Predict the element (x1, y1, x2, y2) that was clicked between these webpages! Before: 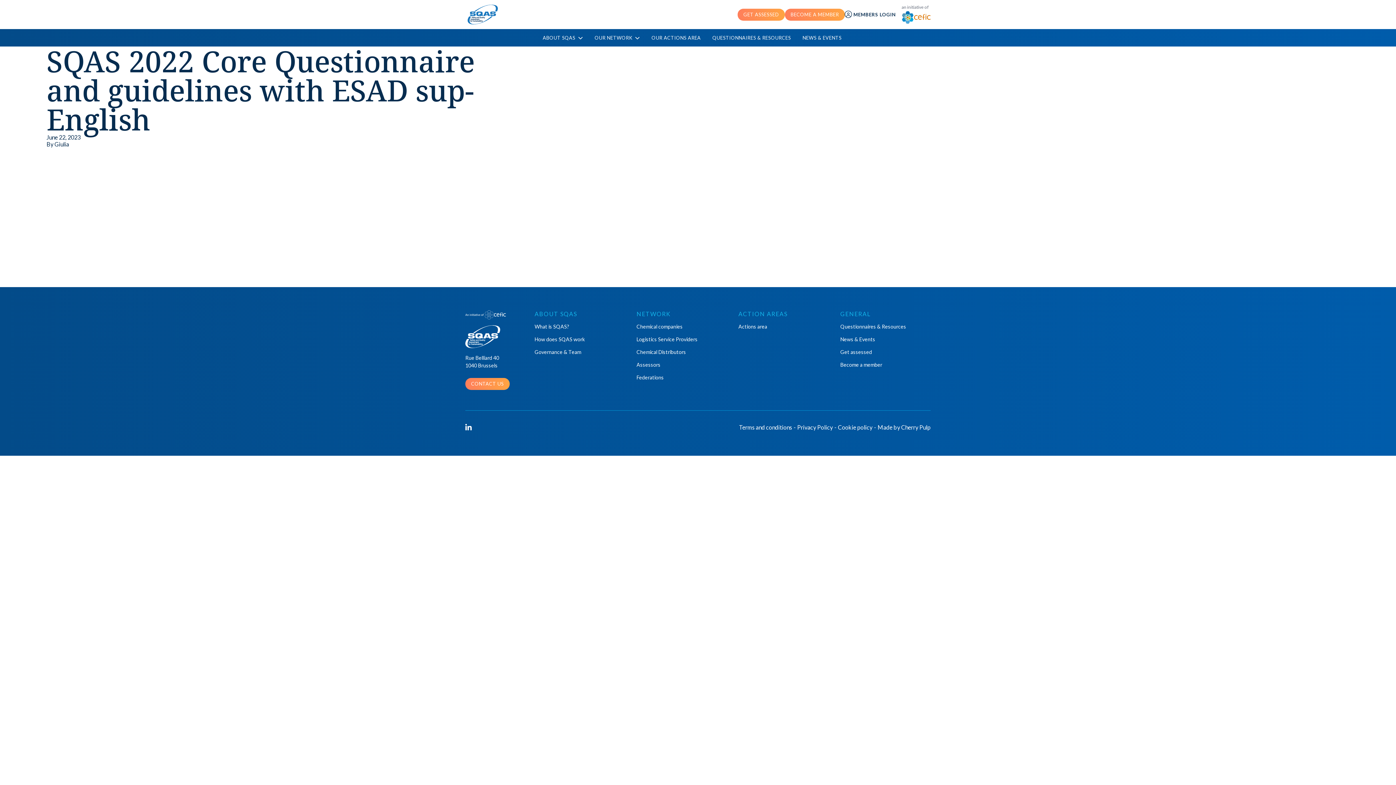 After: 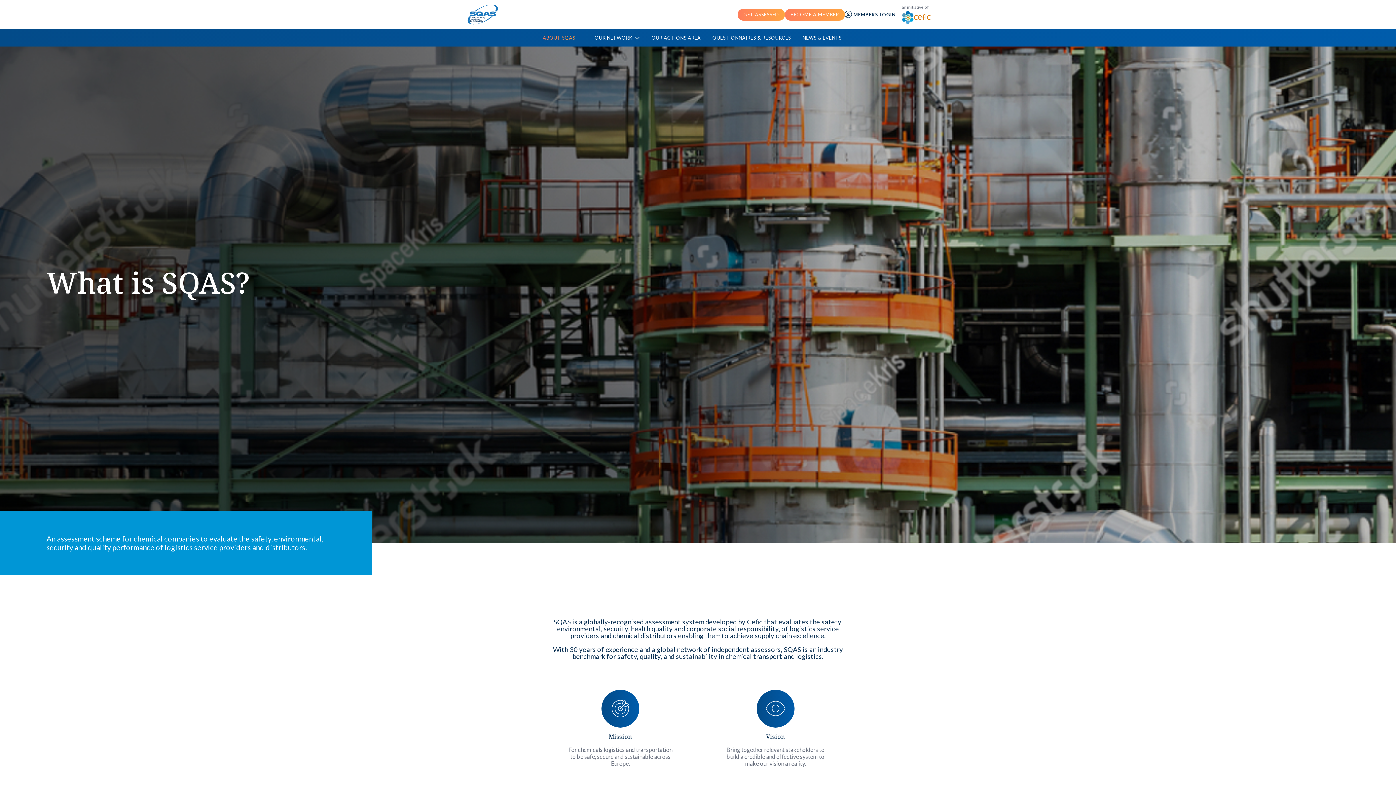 Action: bbox: (534, 323, 625, 330) label: What is SQAS?